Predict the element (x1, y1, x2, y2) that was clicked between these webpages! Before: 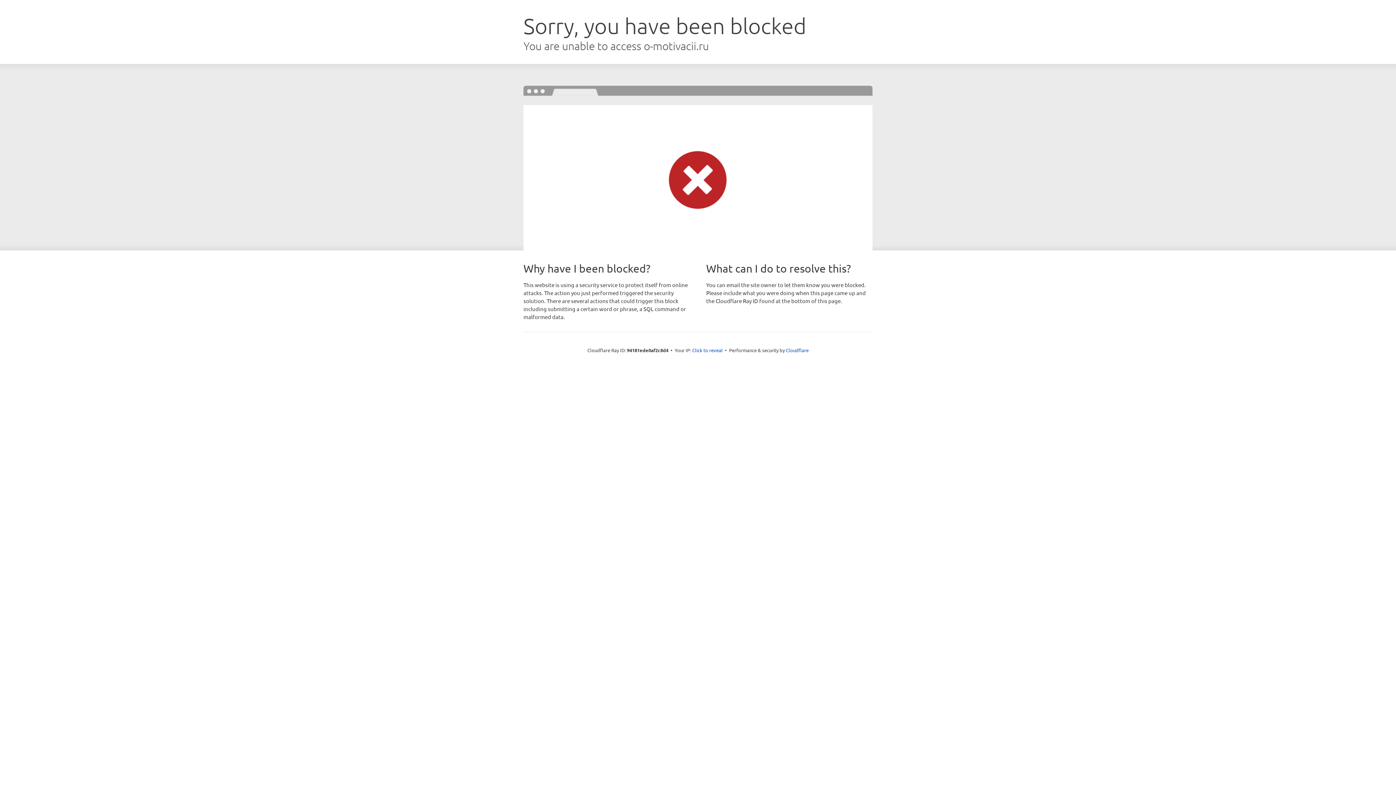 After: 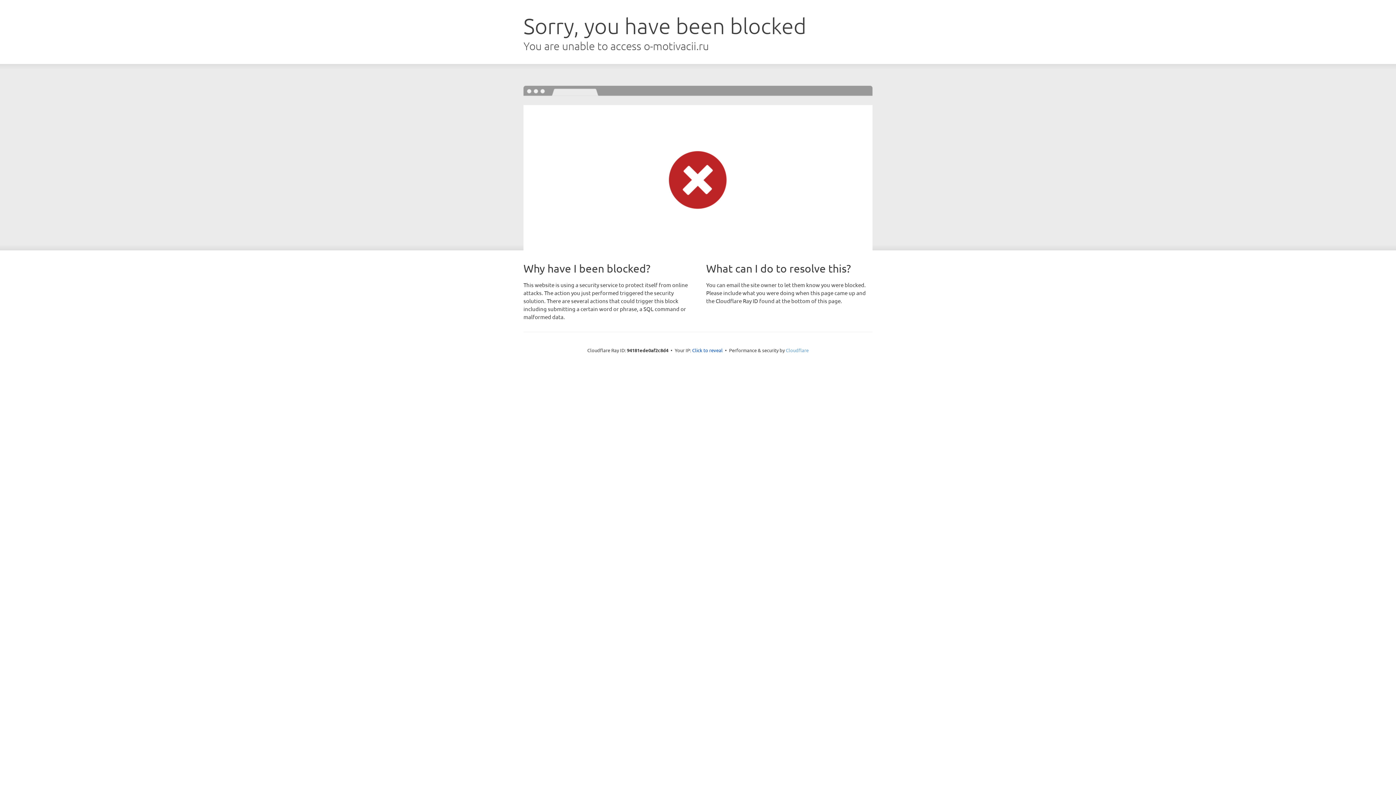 Action: bbox: (786, 347, 808, 353) label: Cloudflare